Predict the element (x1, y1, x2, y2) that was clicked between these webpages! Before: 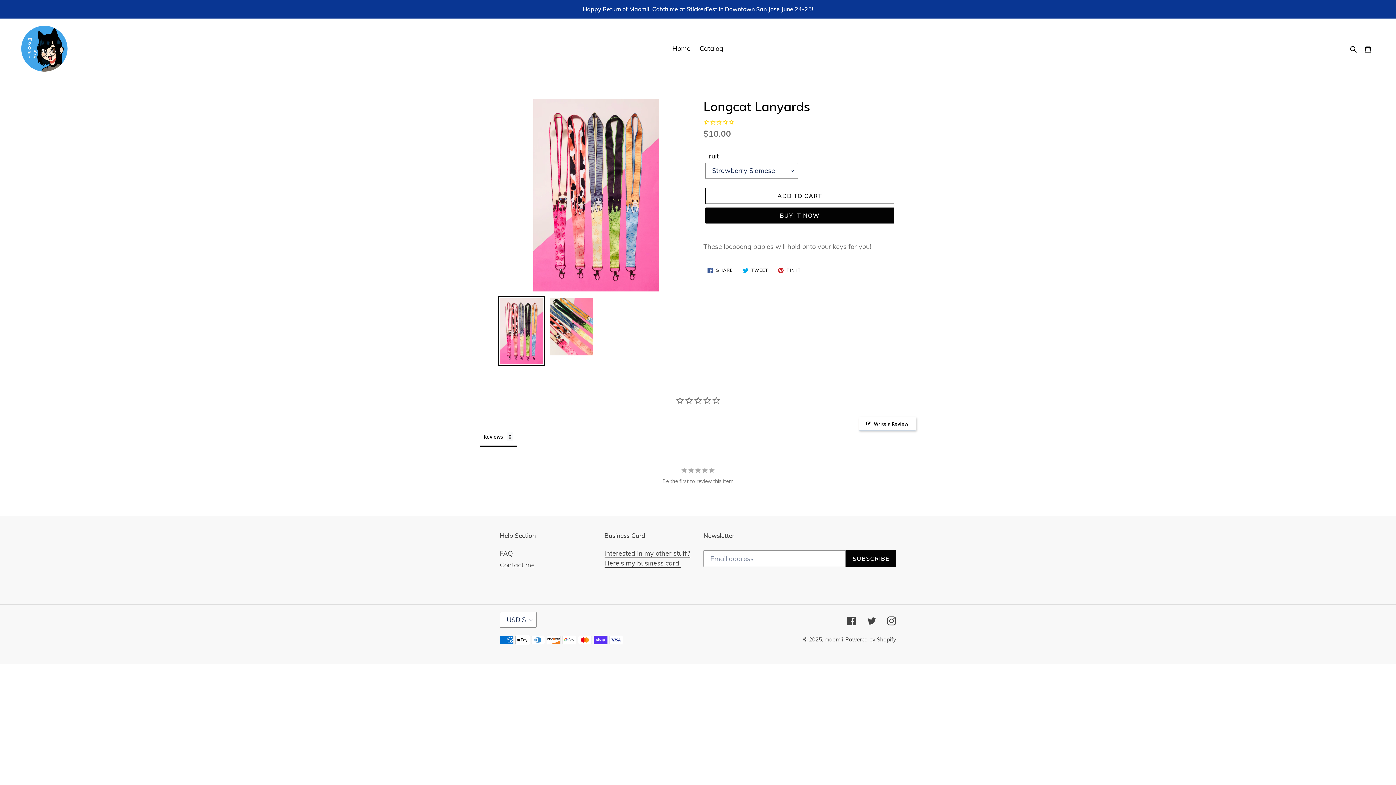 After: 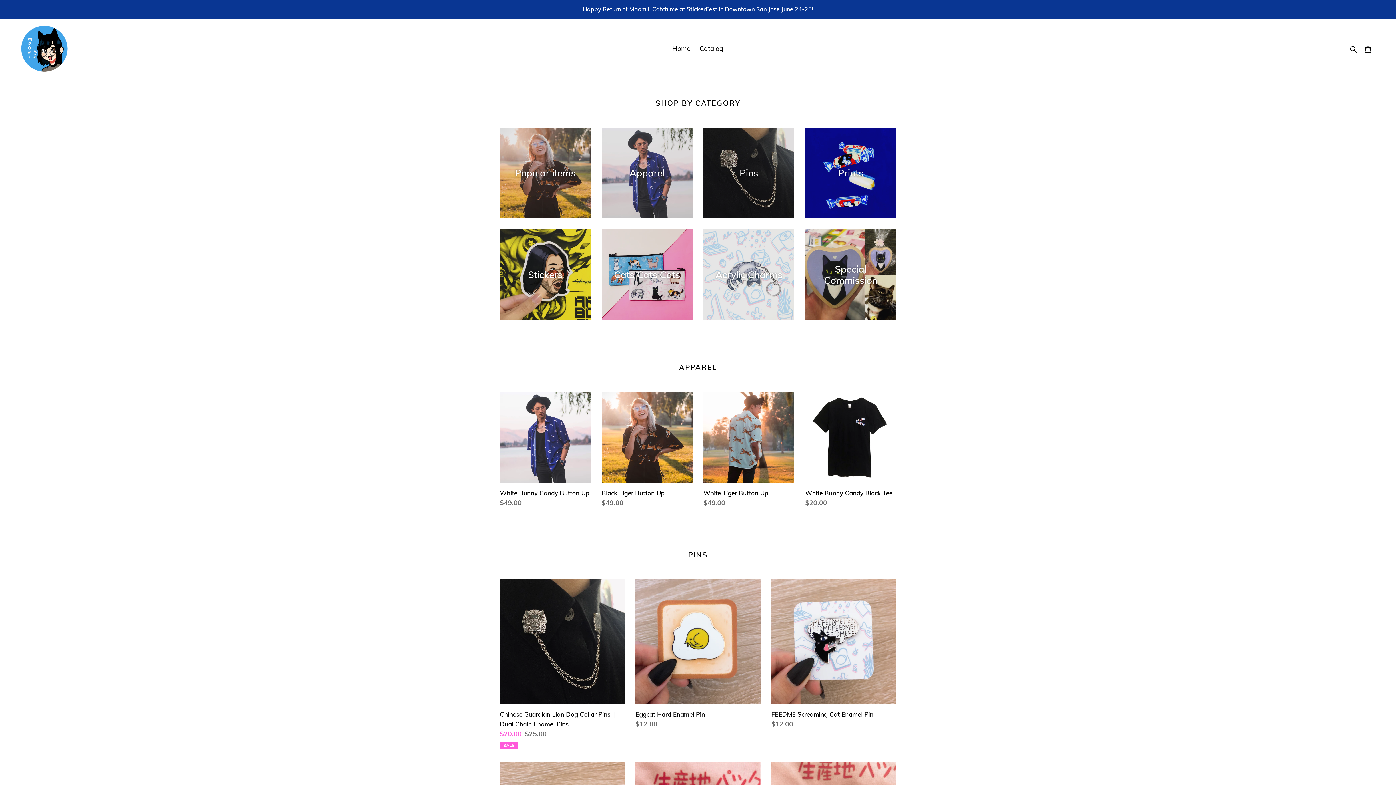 Action: label: maomii bbox: (824, 515, 843, 522)